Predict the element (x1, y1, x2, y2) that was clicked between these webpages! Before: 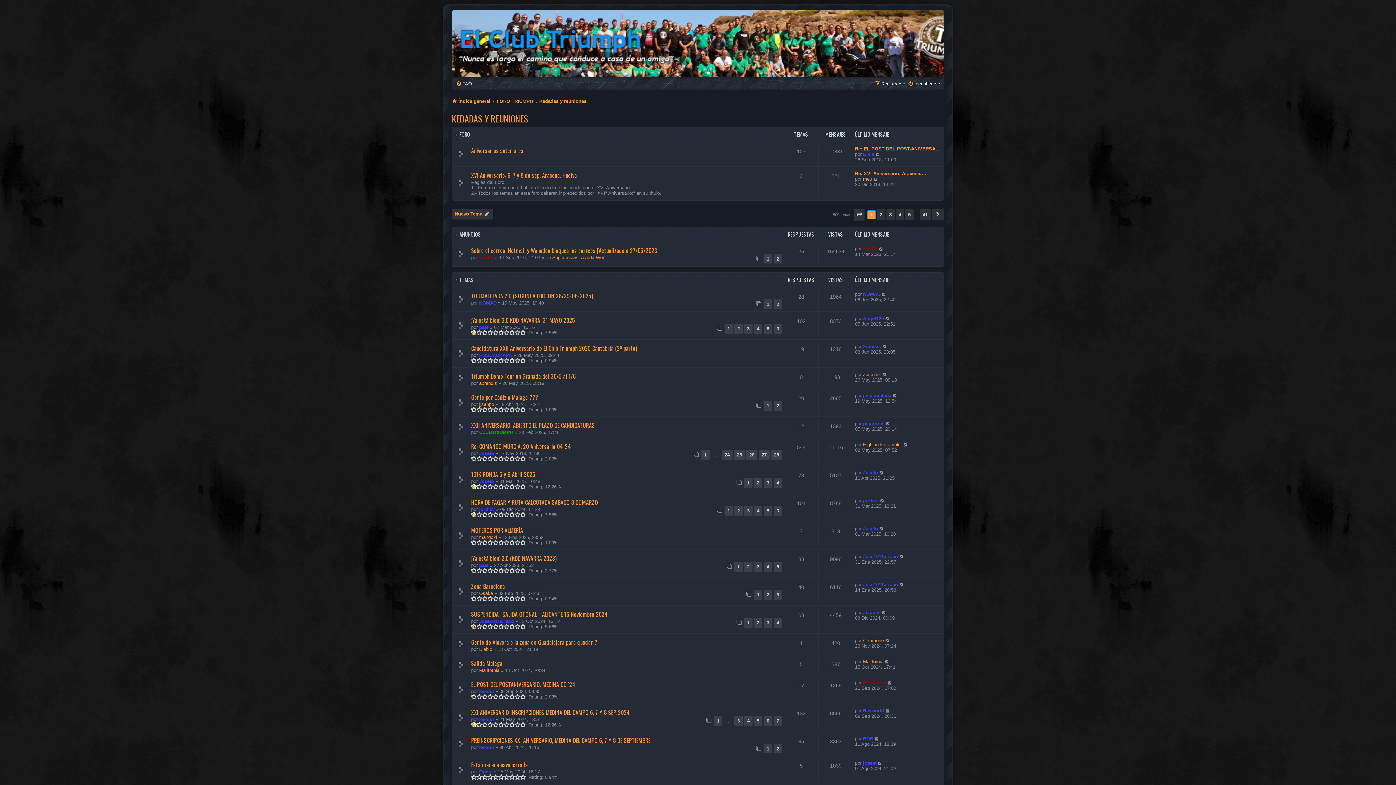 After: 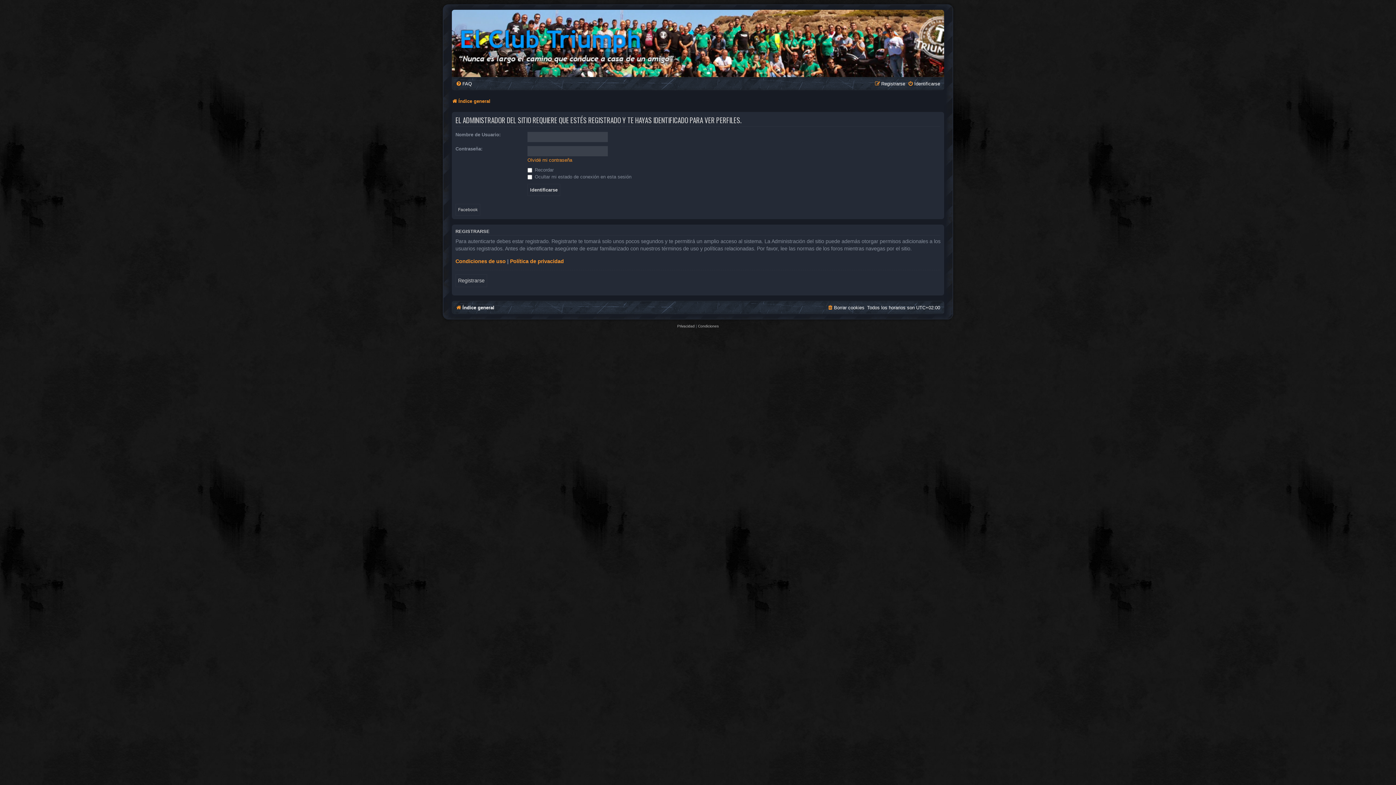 Action: bbox: (863, 736, 873, 741) label: BOB